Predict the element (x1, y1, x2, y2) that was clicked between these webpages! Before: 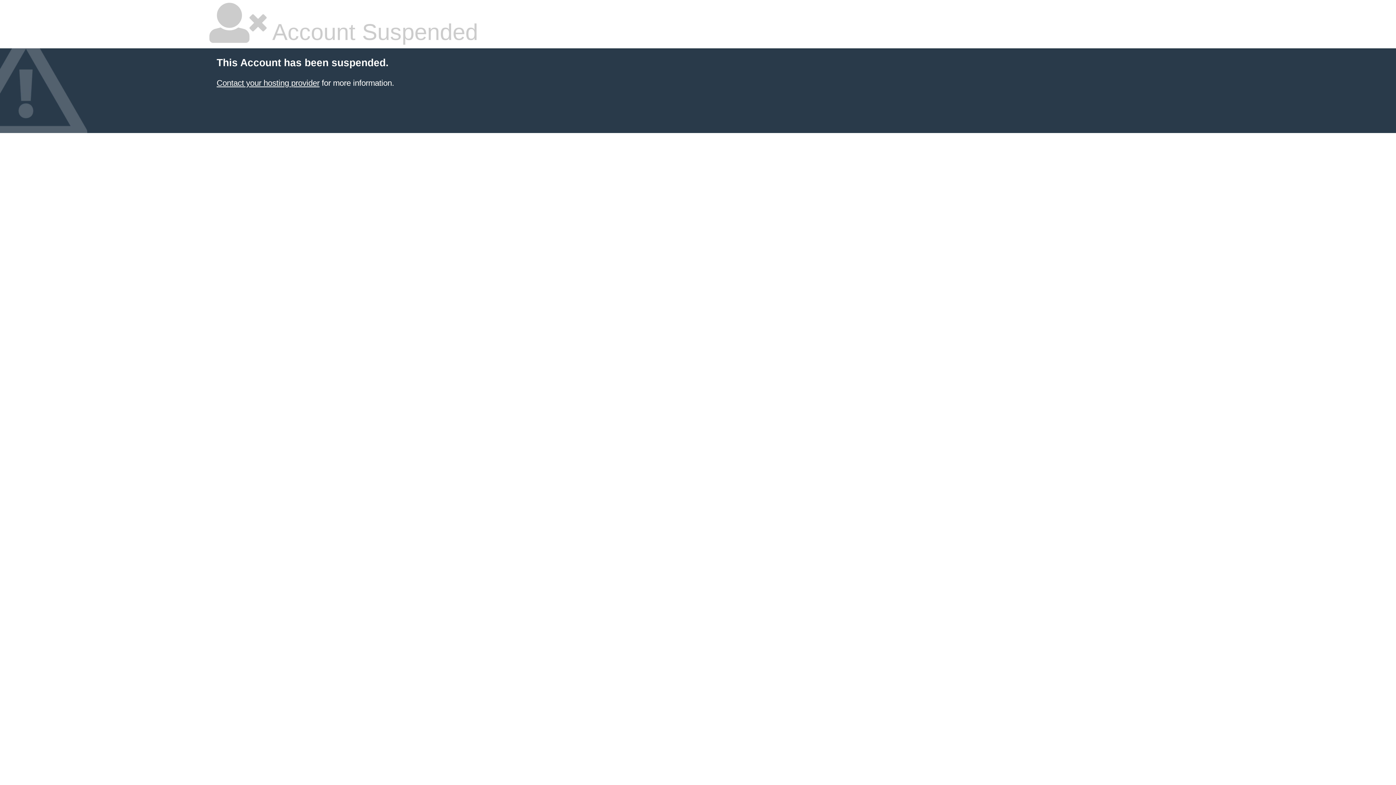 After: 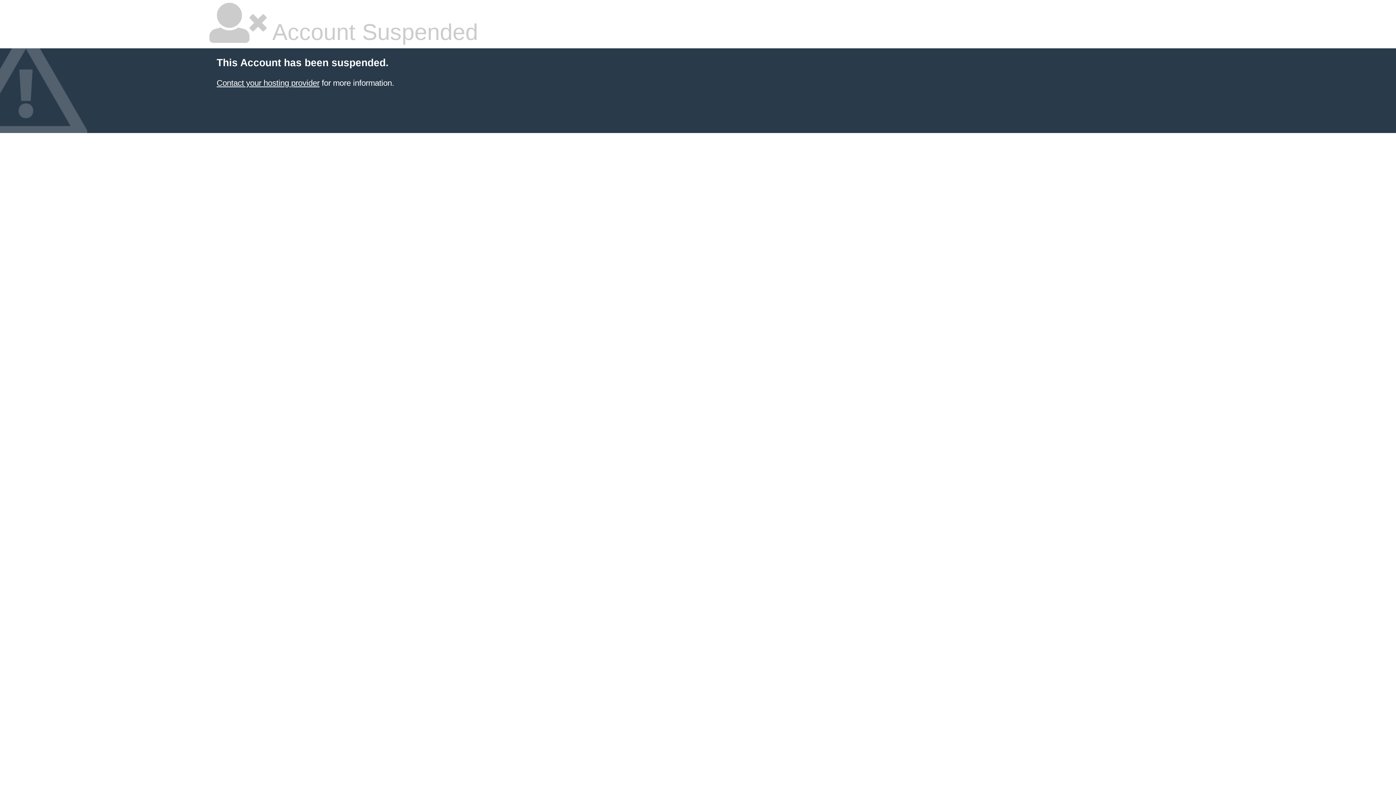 Action: bbox: (216, 78, 319, 87) label: Contact your hosting provider